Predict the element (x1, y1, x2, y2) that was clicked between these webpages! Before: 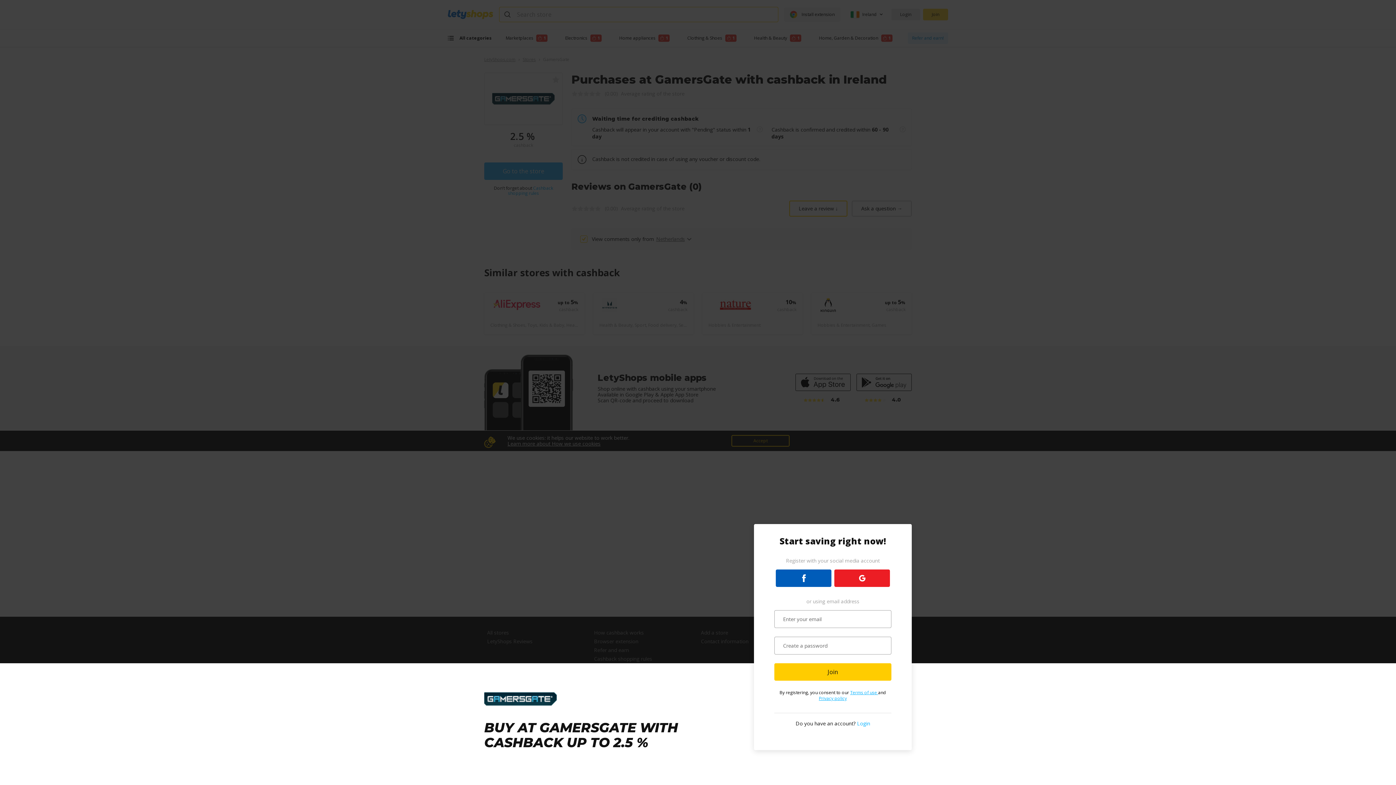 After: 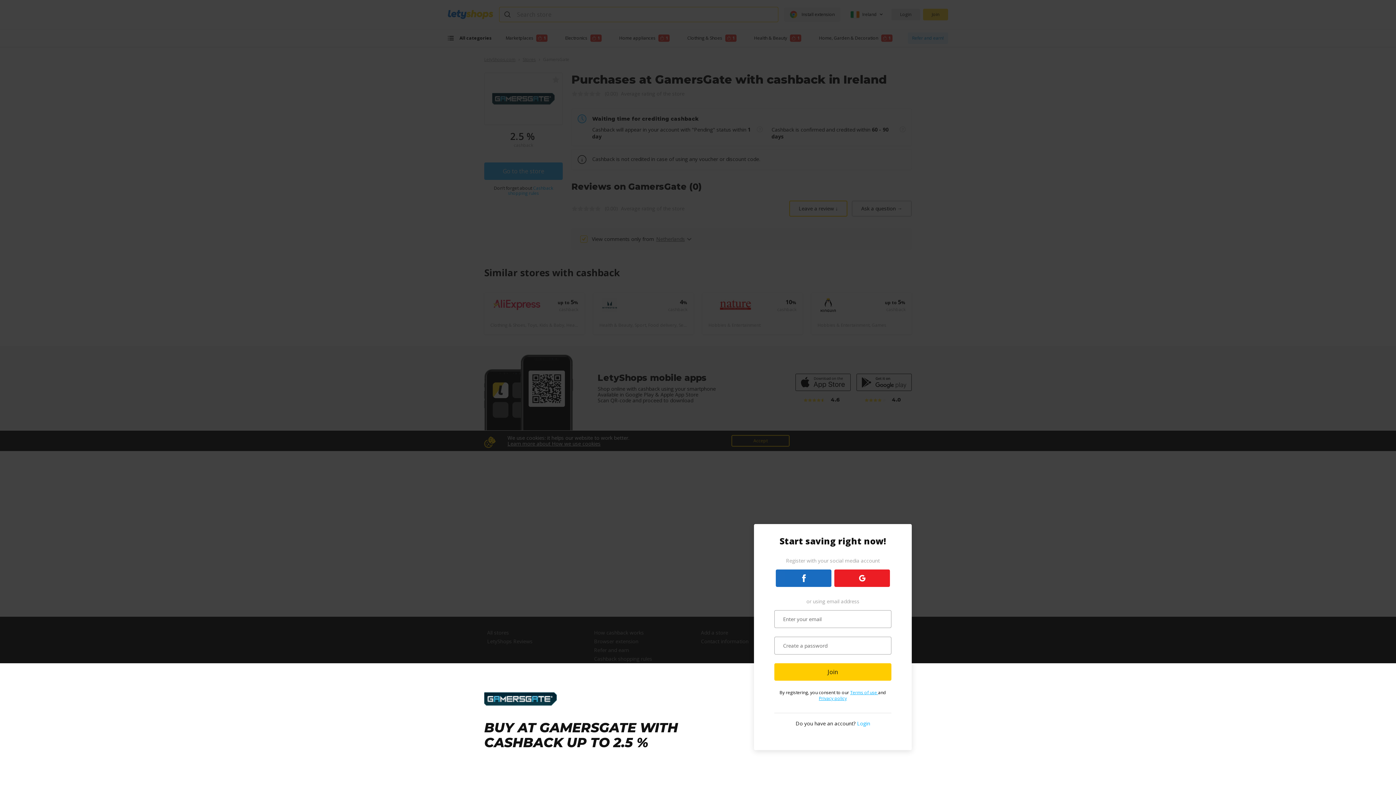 Action: bbox: (776, 569, 831, 587)